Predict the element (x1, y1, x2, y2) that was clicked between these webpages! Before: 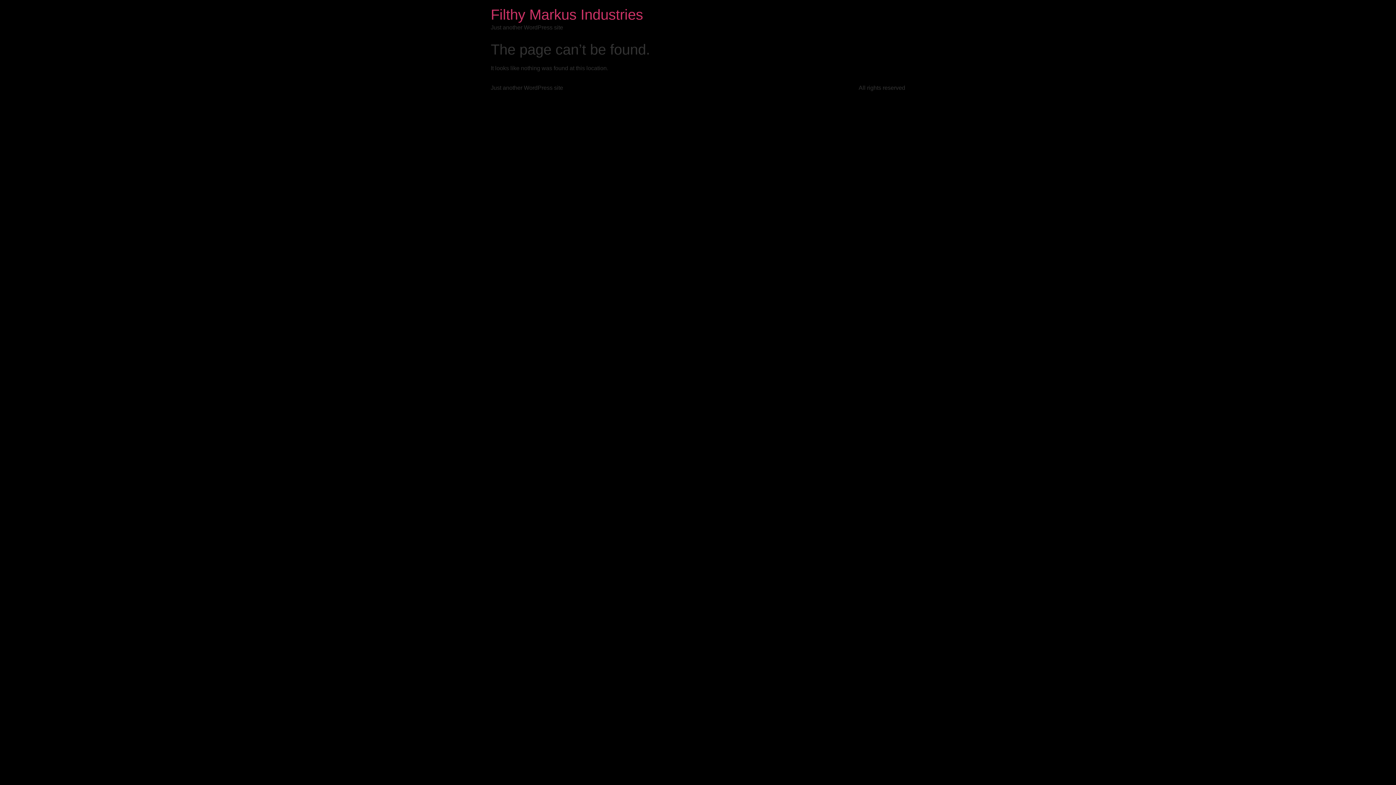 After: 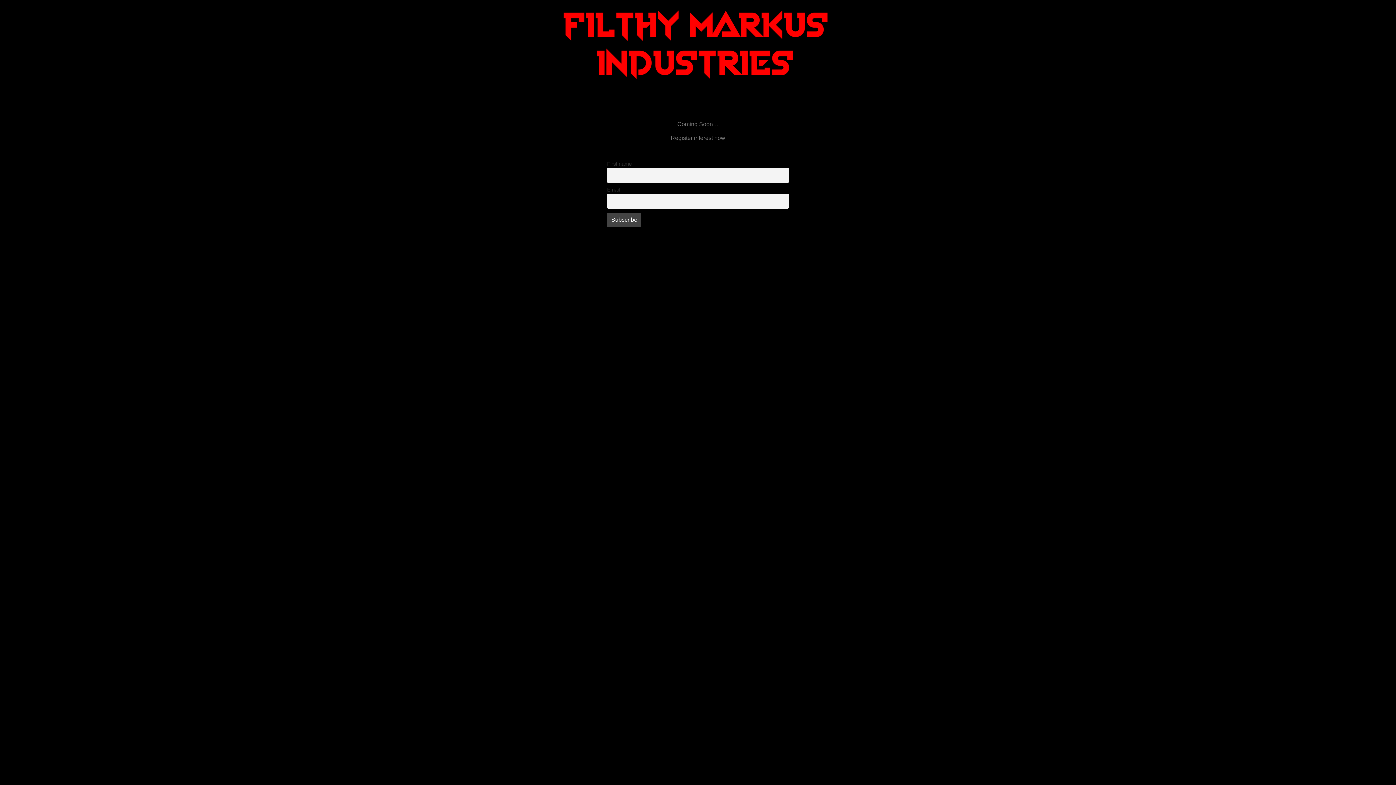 Action: bbox: (490, 6, 643, 22) label: Filthy Markus Industries